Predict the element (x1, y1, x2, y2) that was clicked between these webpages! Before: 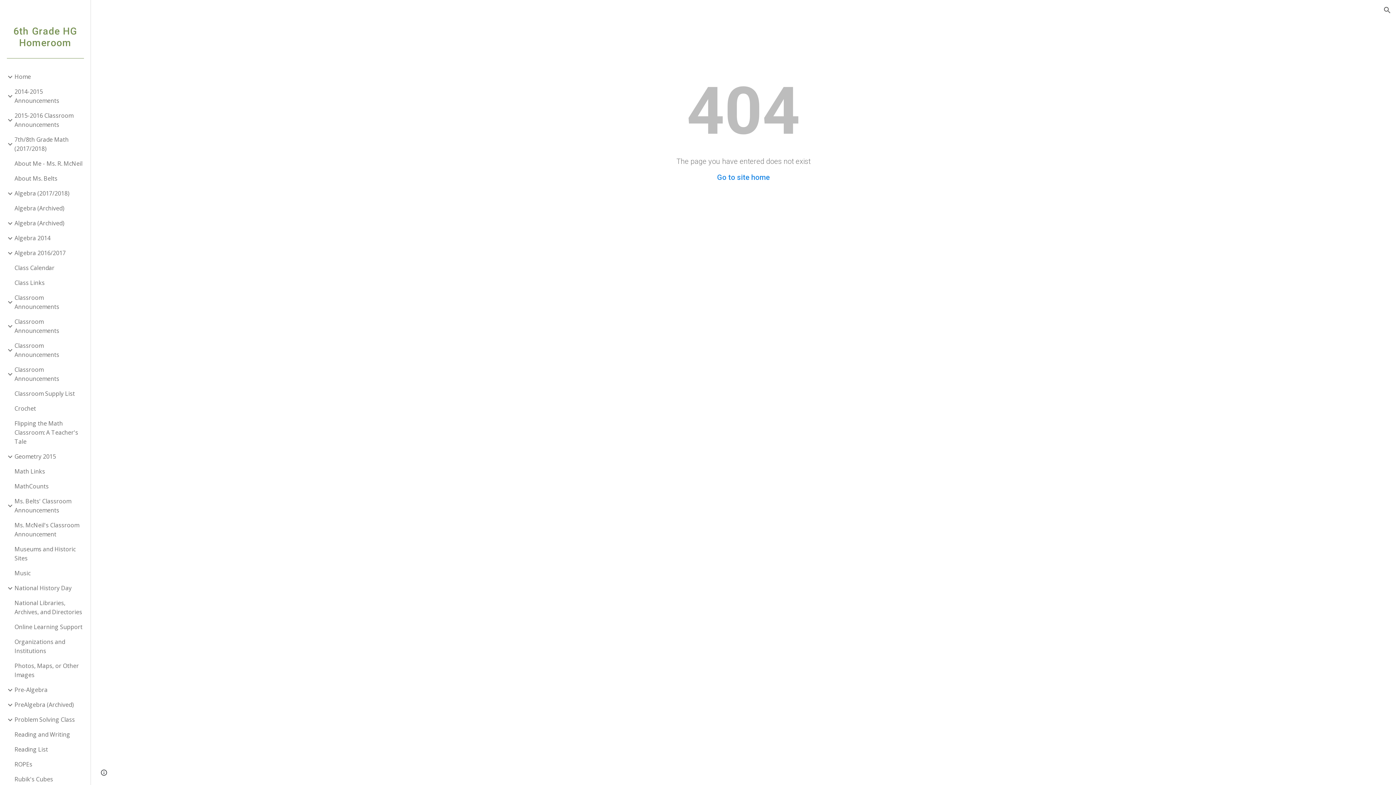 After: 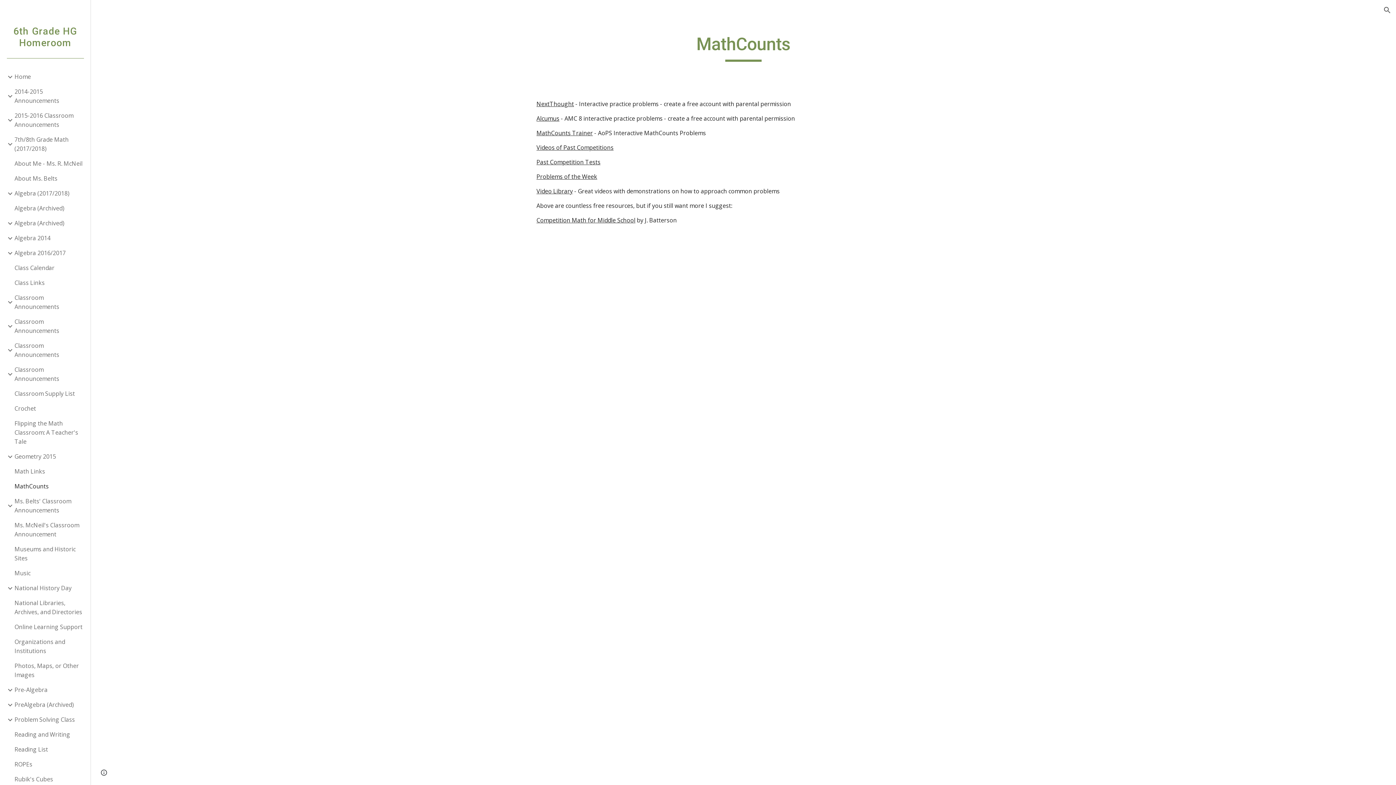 Action: label: MathCounts bbox: (13, 479, 86, 494)